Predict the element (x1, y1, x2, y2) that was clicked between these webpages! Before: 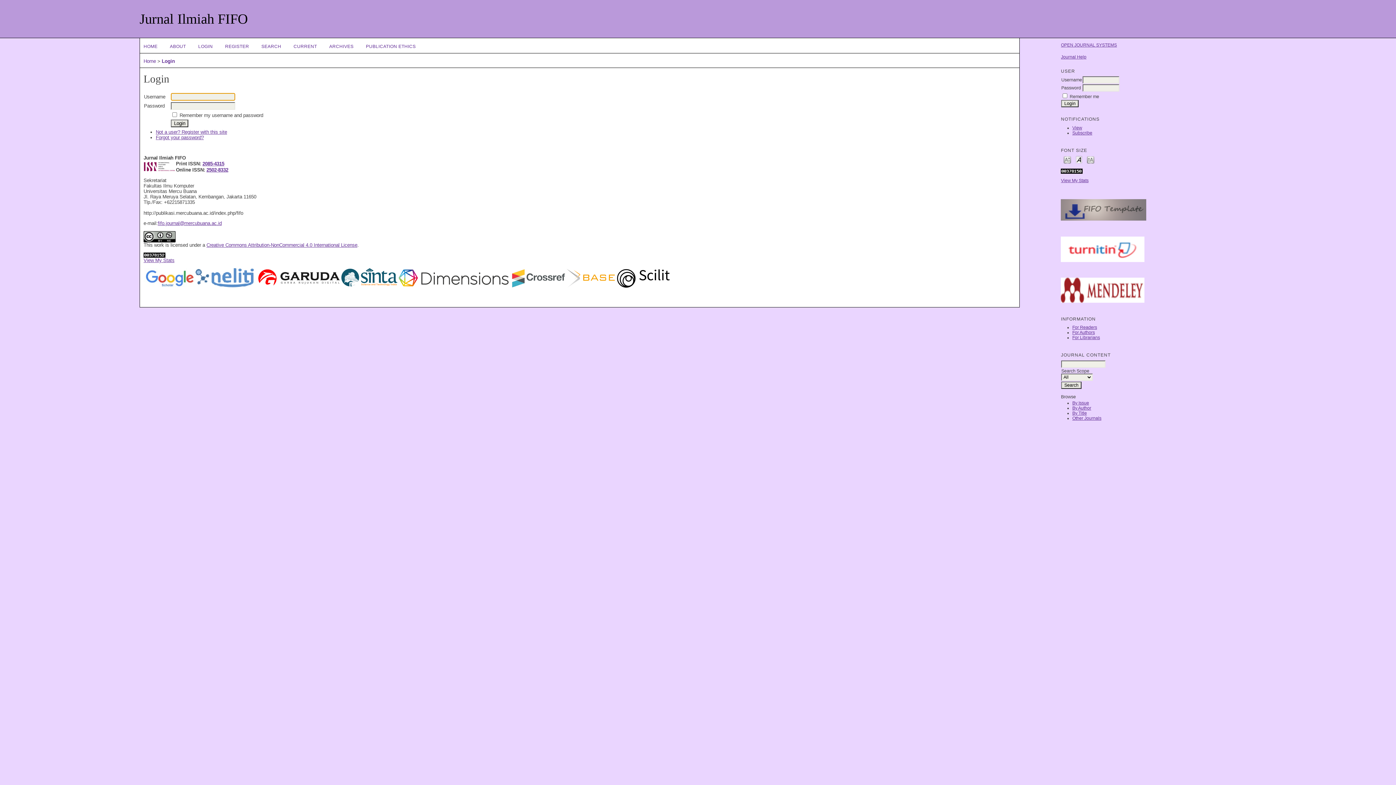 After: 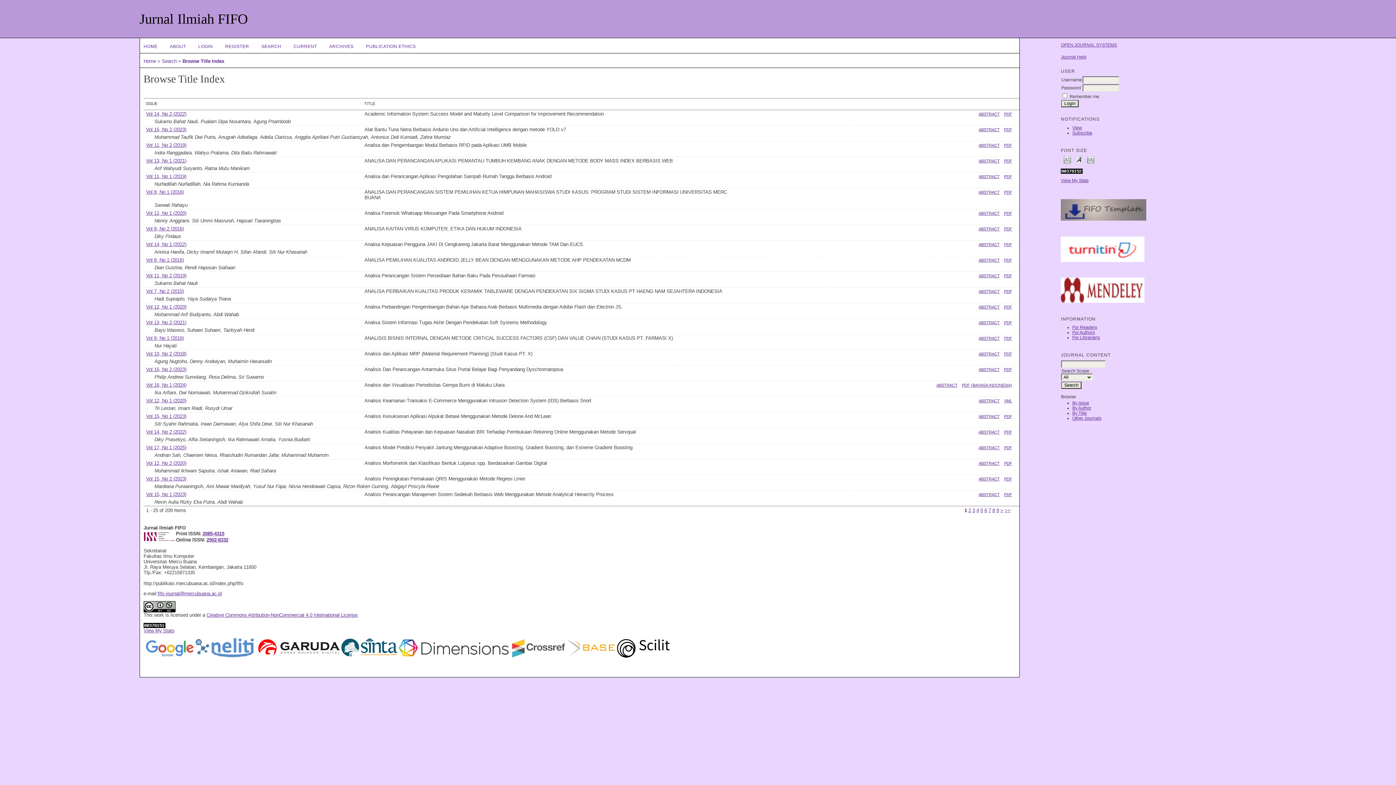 Action: bbox: (1072, 410, 1087, 415) label: By Title